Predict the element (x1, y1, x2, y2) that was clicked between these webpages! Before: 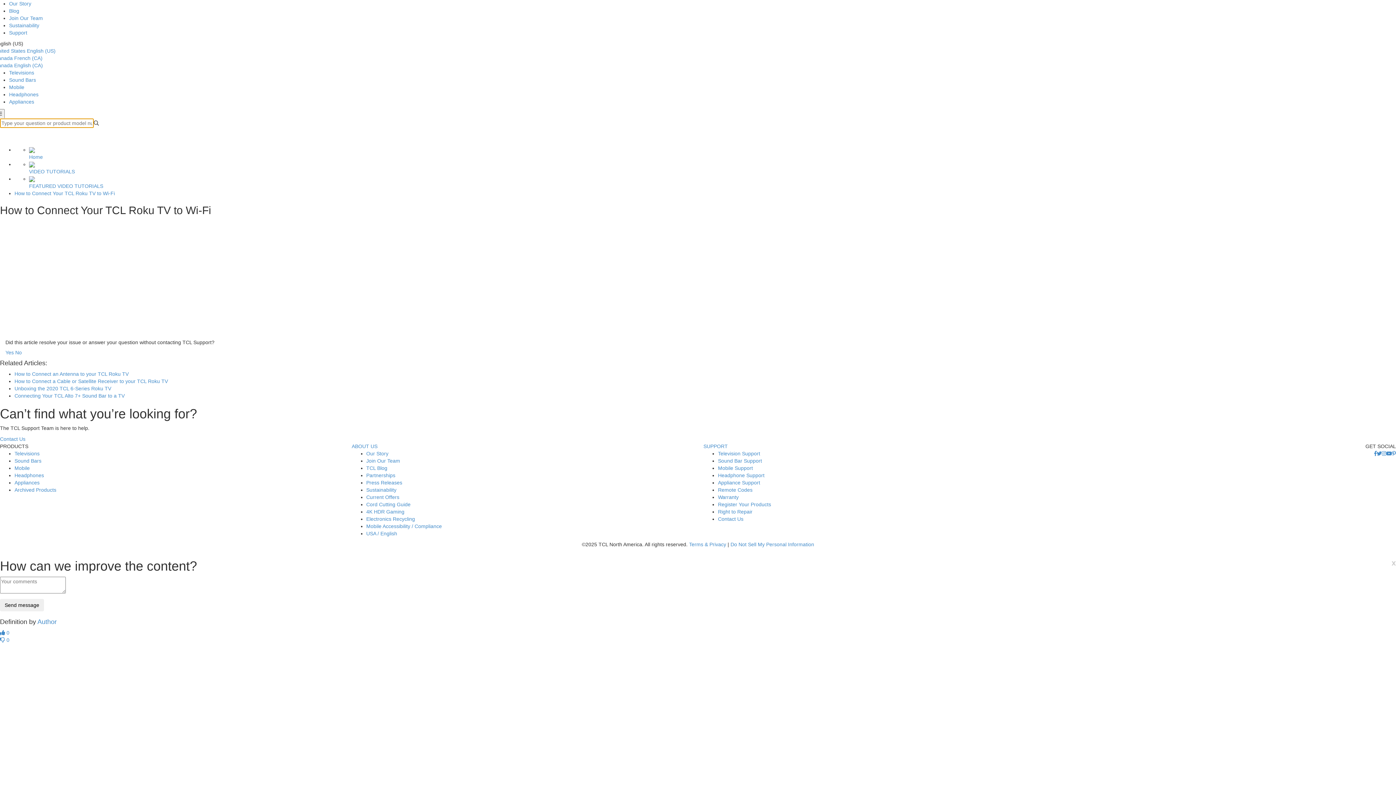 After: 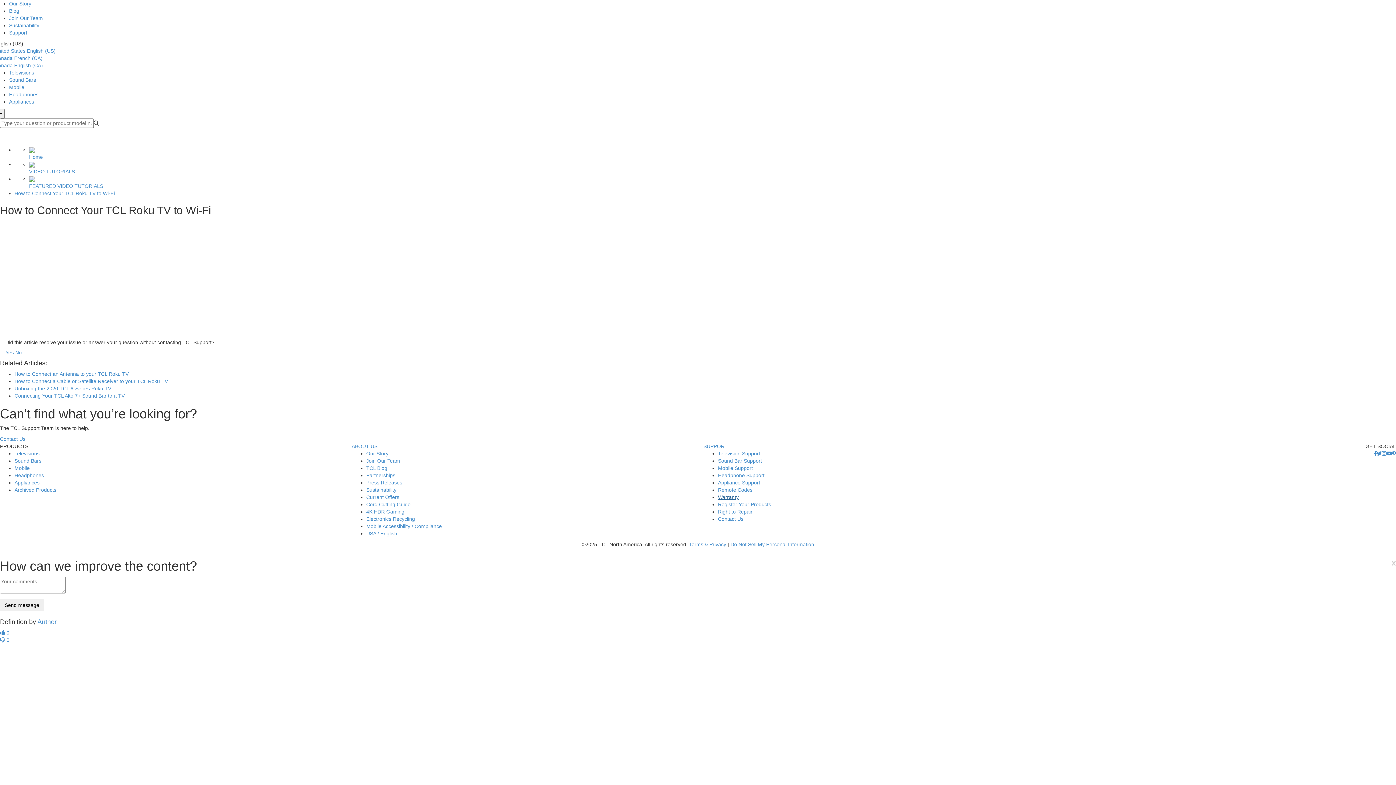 Action: label: Warranty bbox: (718, 494, 738, 500)